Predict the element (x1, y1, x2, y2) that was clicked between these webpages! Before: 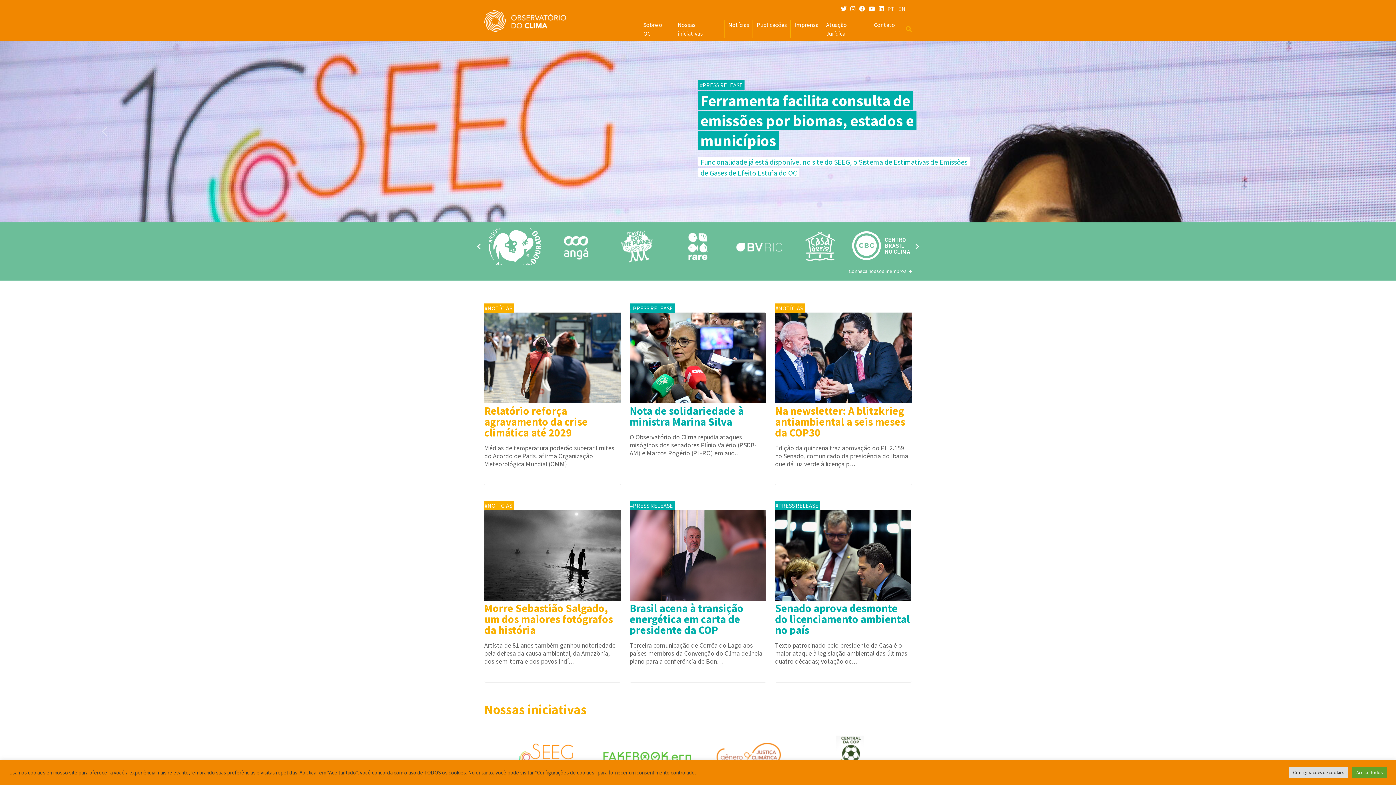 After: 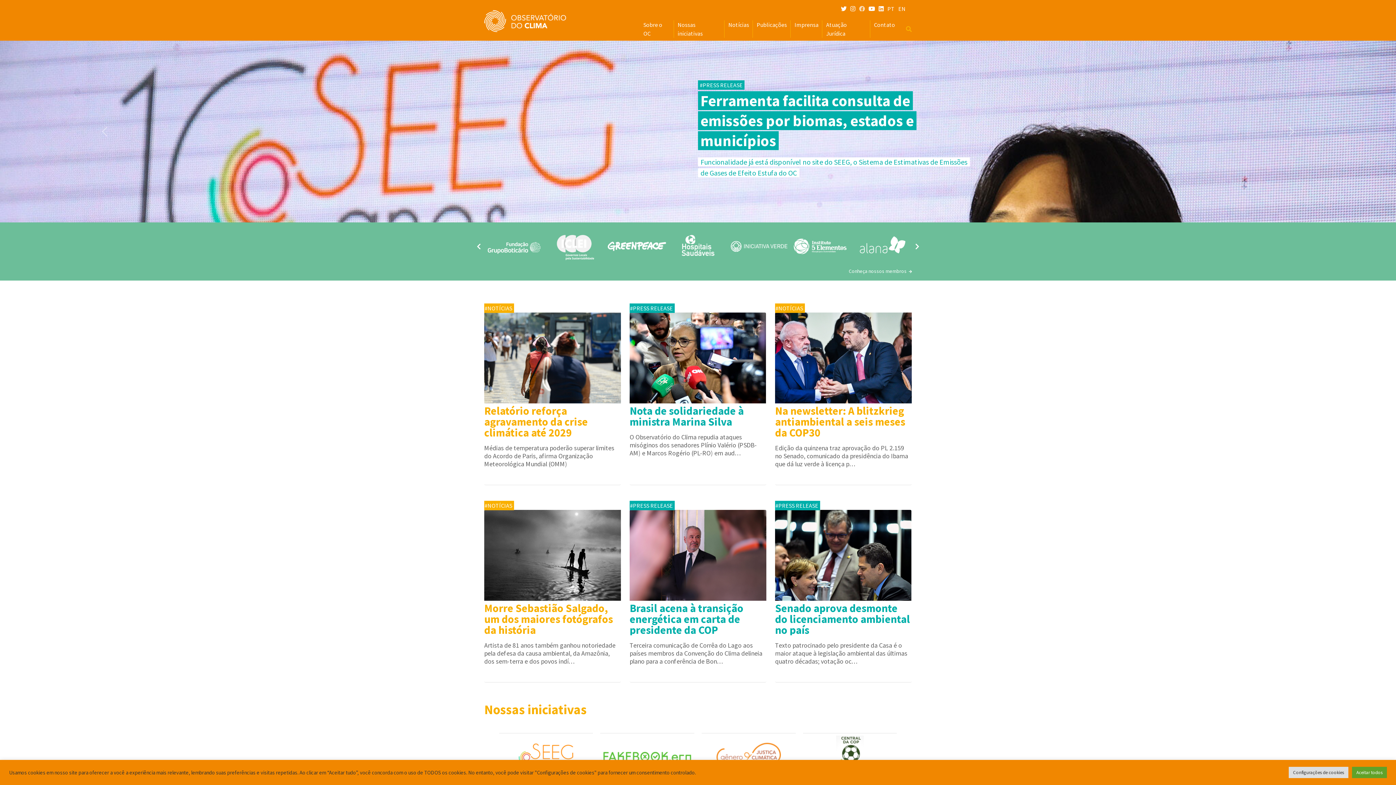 Action: bbox: (859, 5, 865, 12)